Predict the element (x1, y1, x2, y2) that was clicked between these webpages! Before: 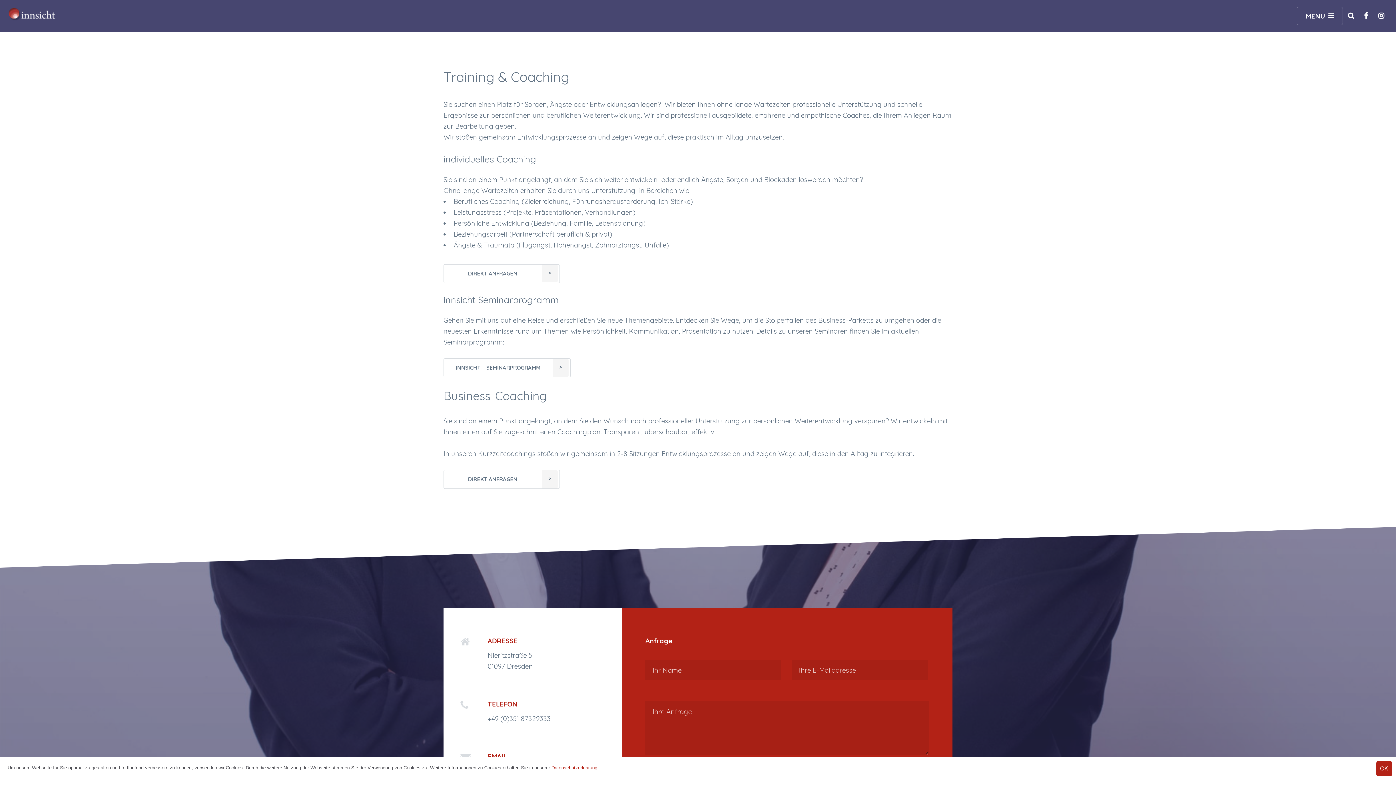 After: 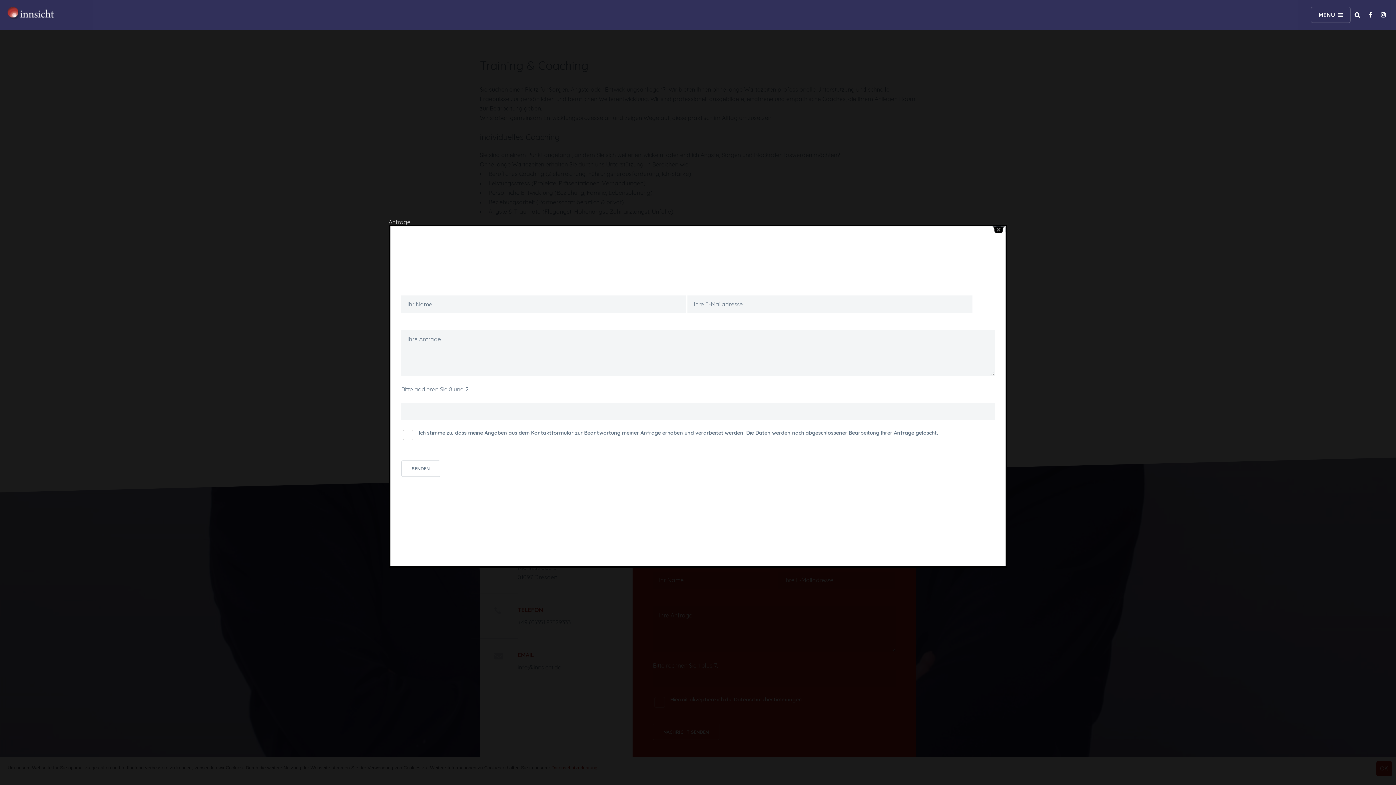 Action: bbox: (443, 470, 560, 489) label: DIREKT ANFRAGEN